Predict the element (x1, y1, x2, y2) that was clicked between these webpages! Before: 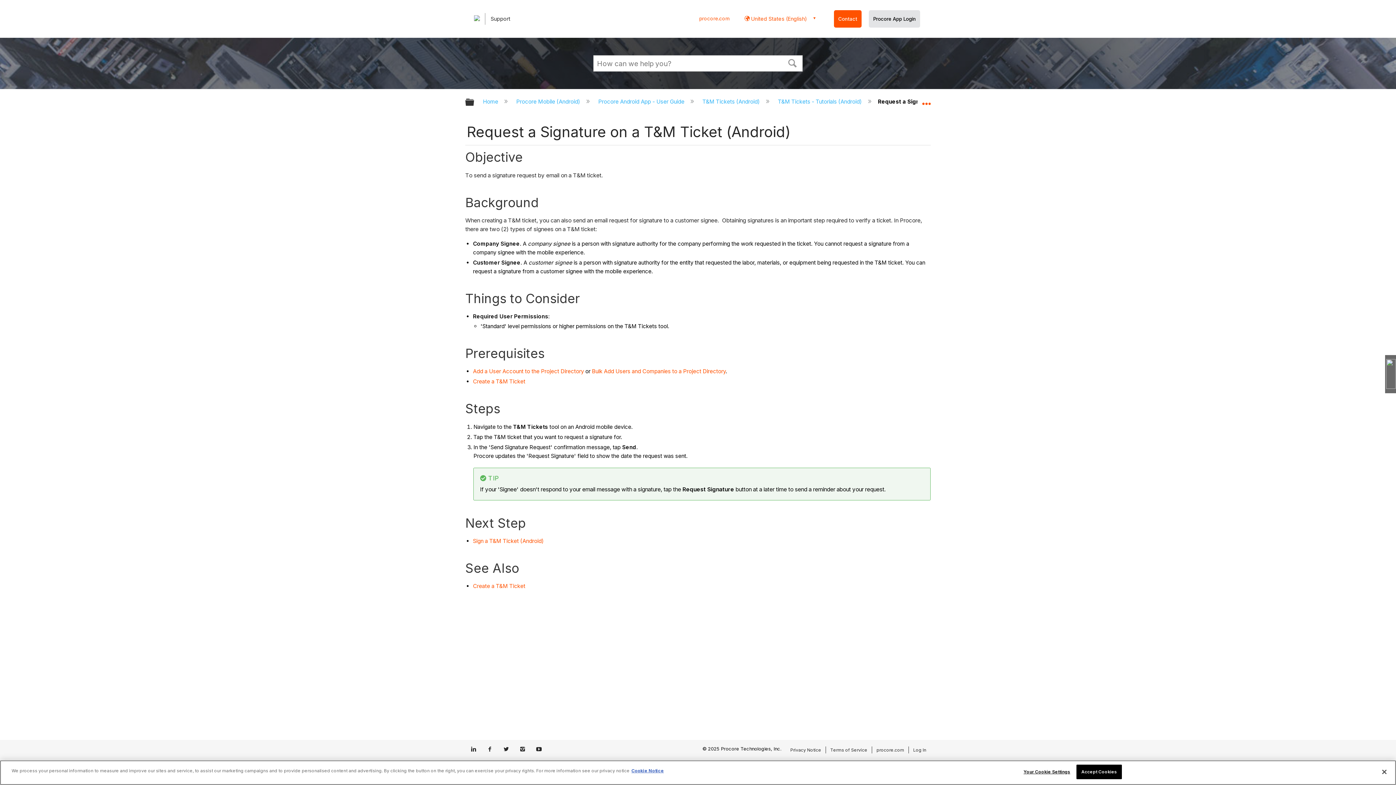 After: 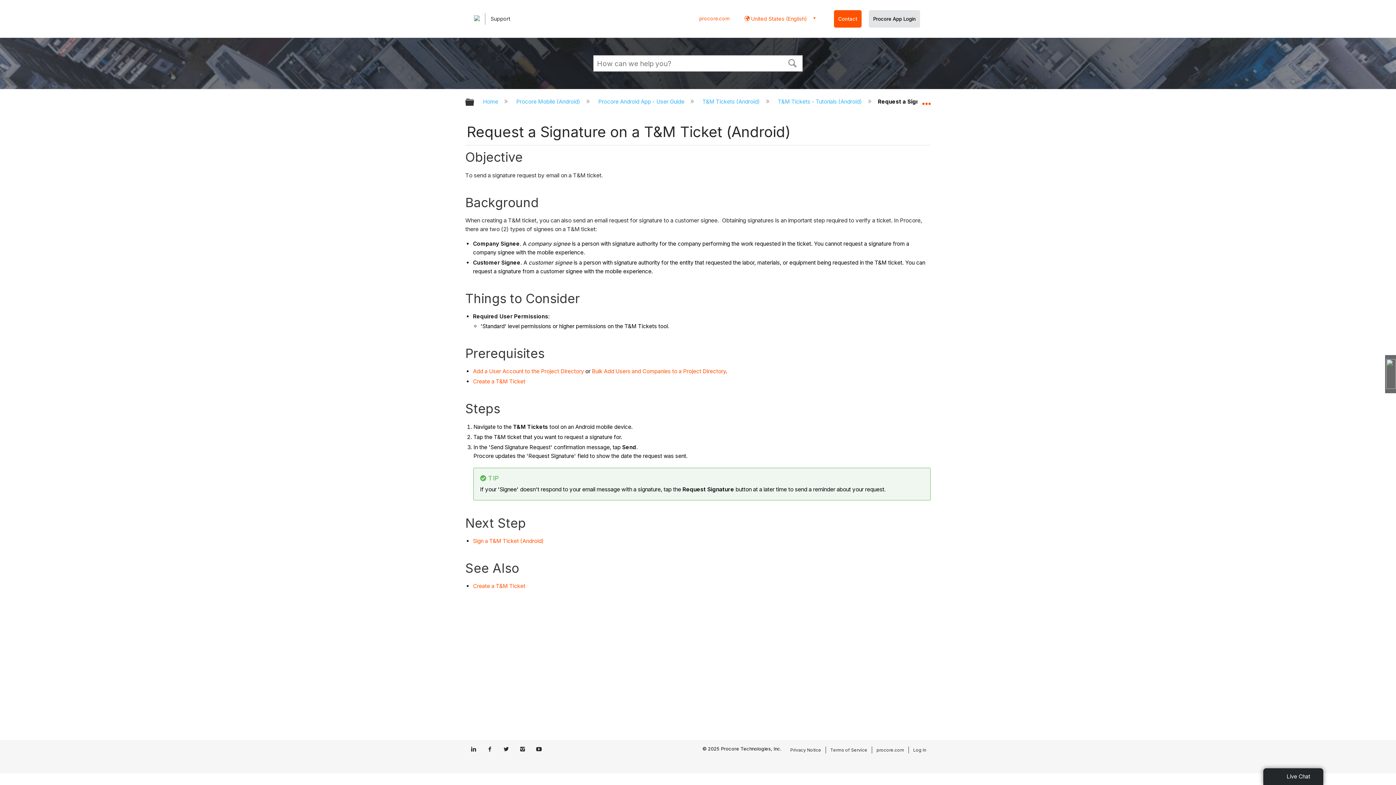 Action: bbox: (470, 746, 476, 753)